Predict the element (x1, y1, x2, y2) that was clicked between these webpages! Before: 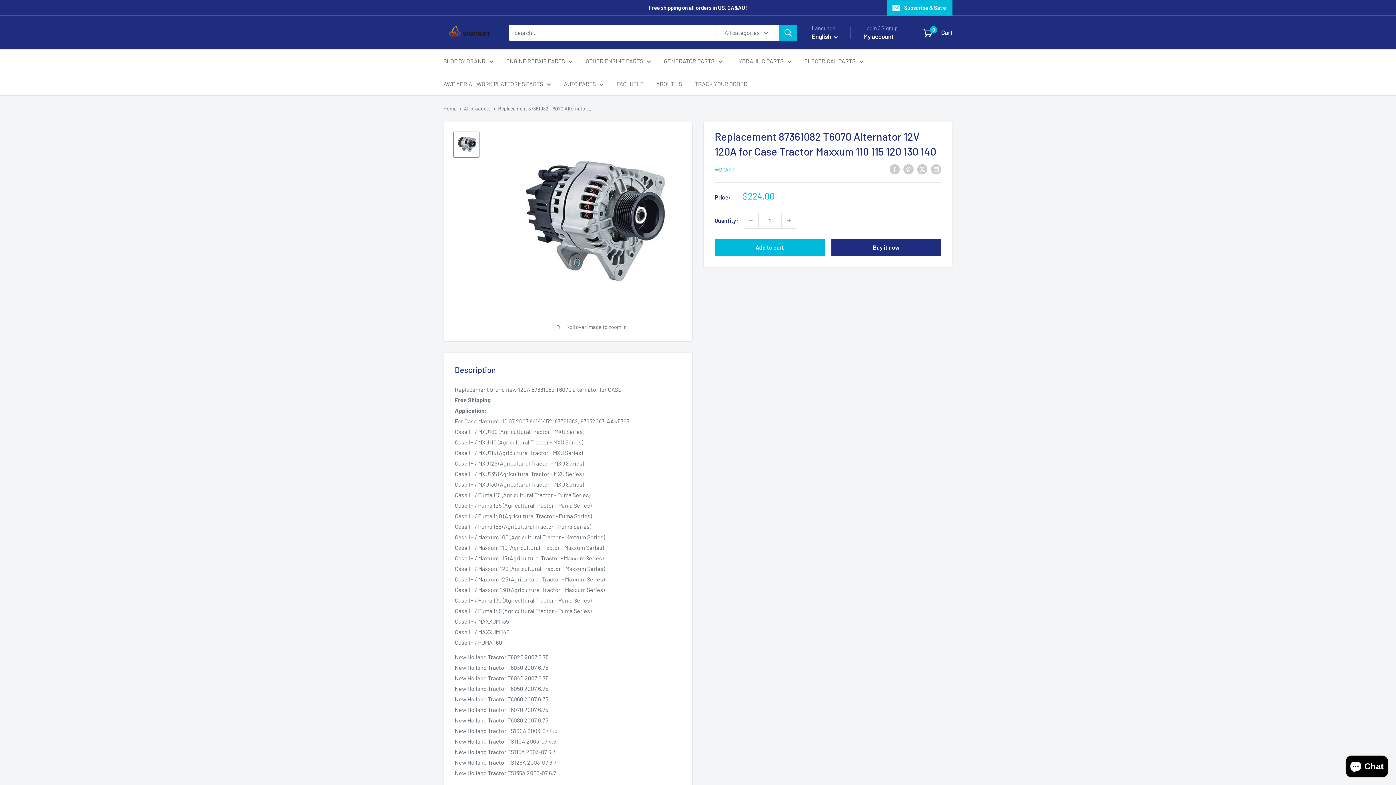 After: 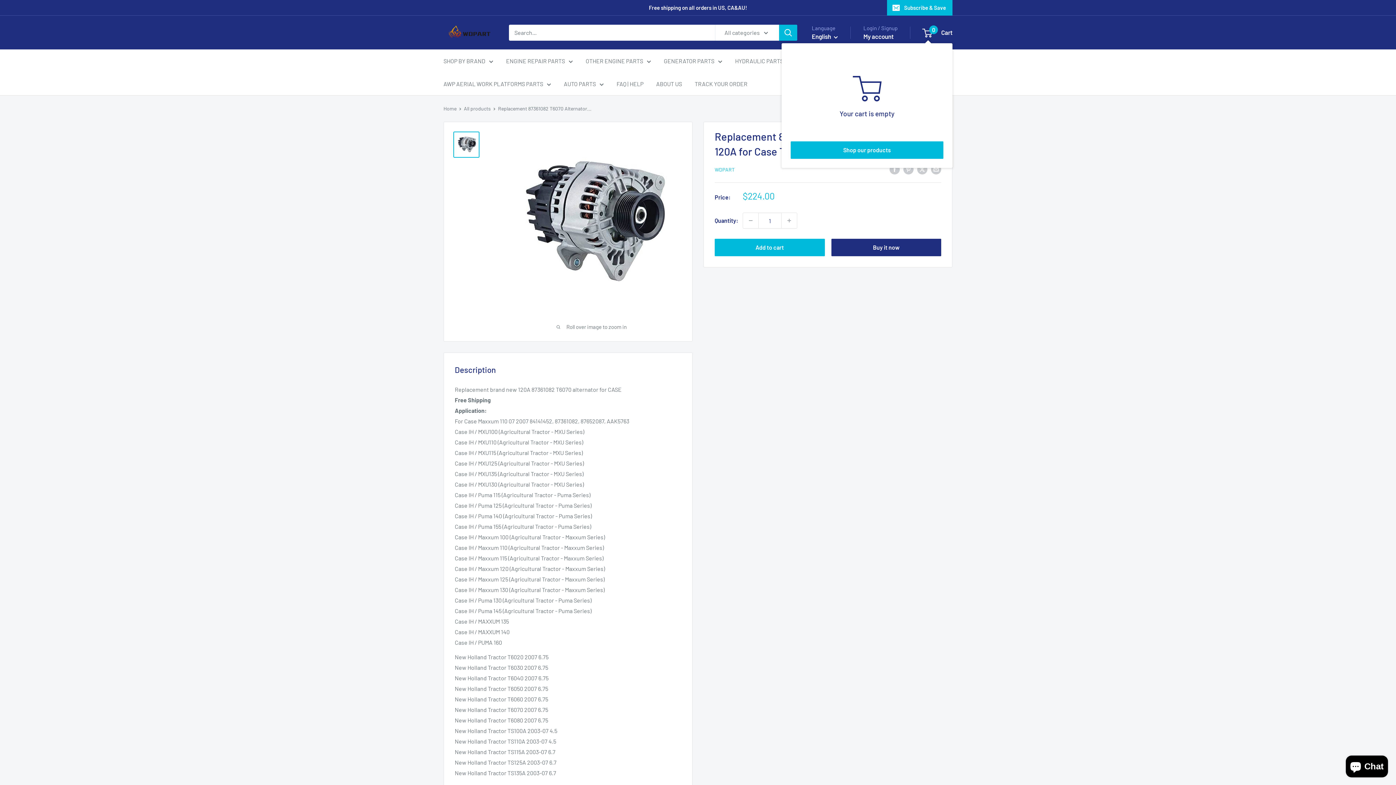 Action: bbox: (923, 26, 952, 38) label: 0
 Cart